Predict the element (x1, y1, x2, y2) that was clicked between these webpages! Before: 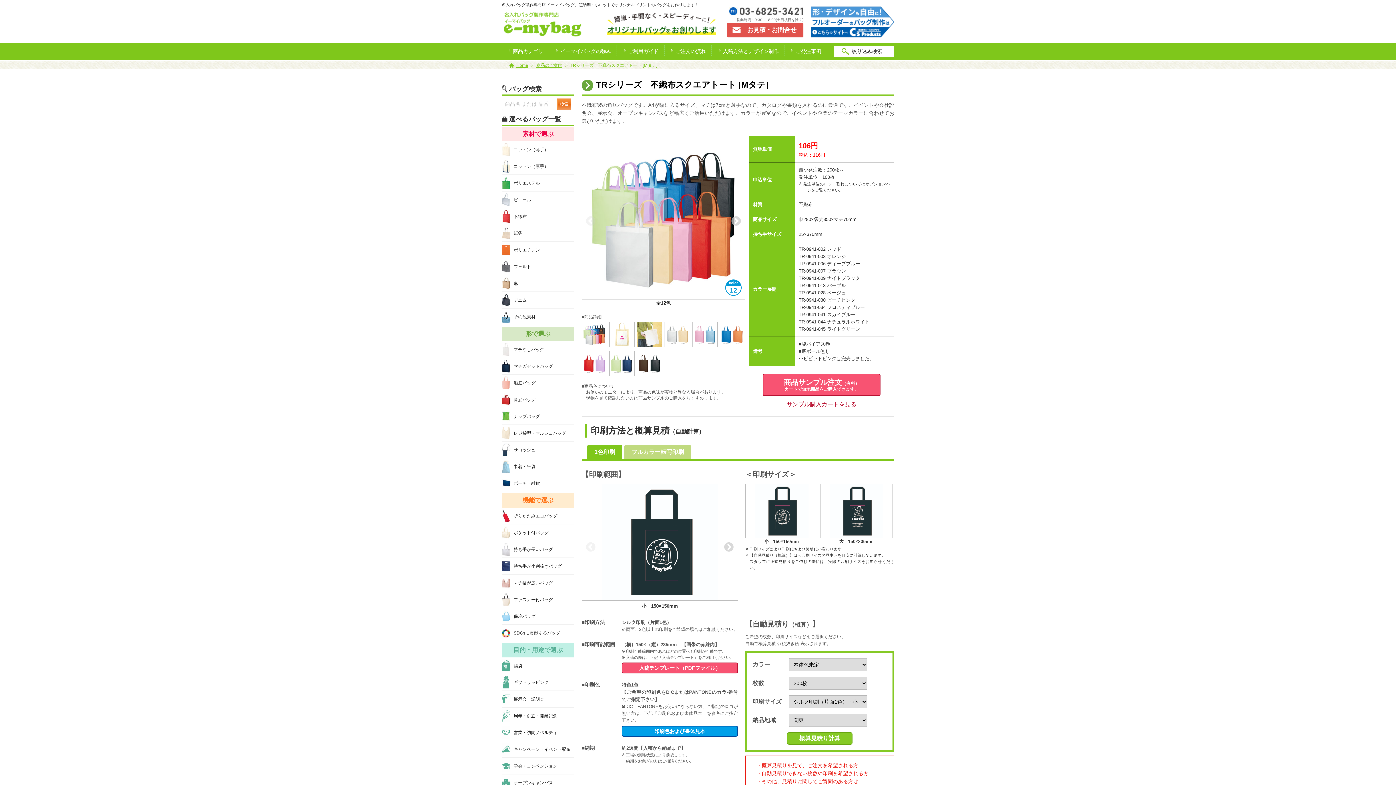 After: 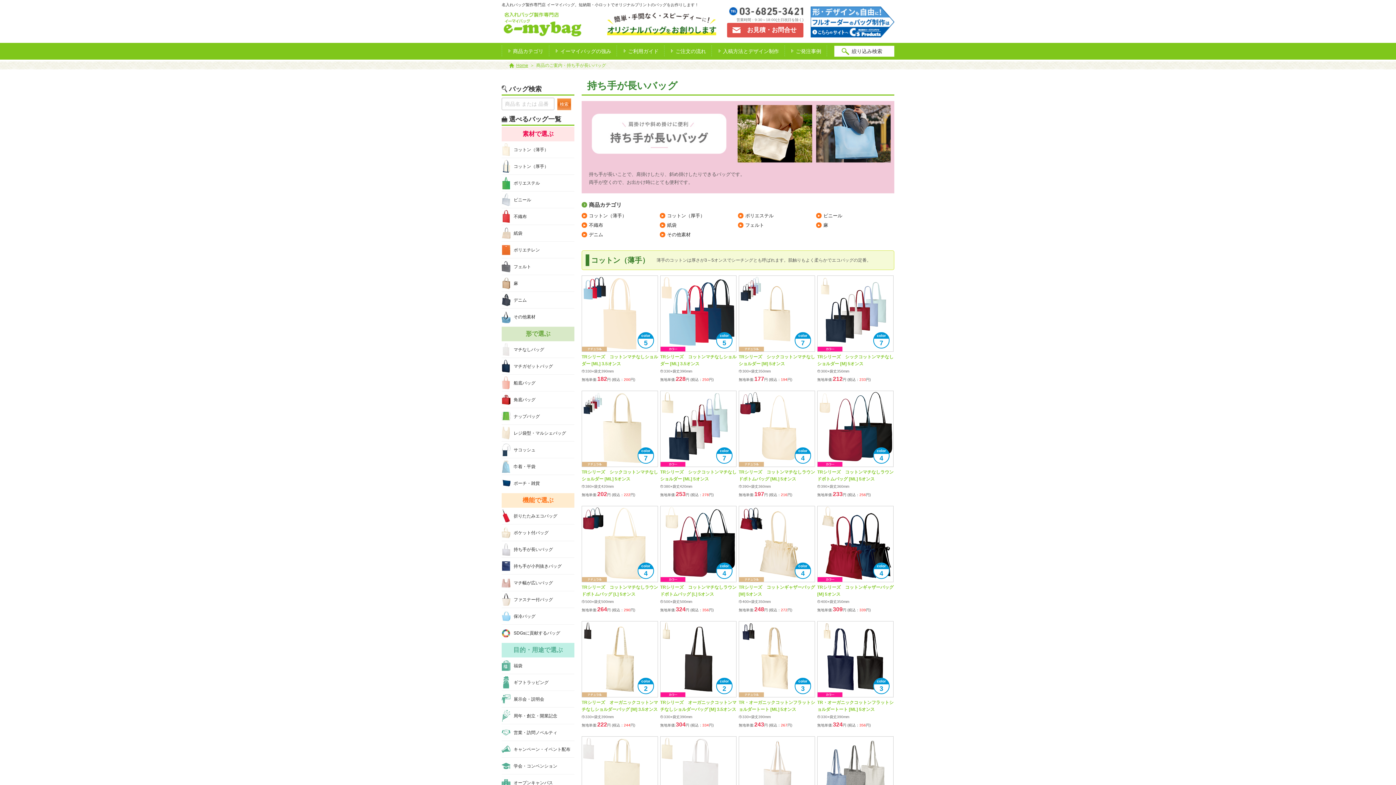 Action: label: 持ち手が長いバッグ bbox: (501, 541, 574, 558)